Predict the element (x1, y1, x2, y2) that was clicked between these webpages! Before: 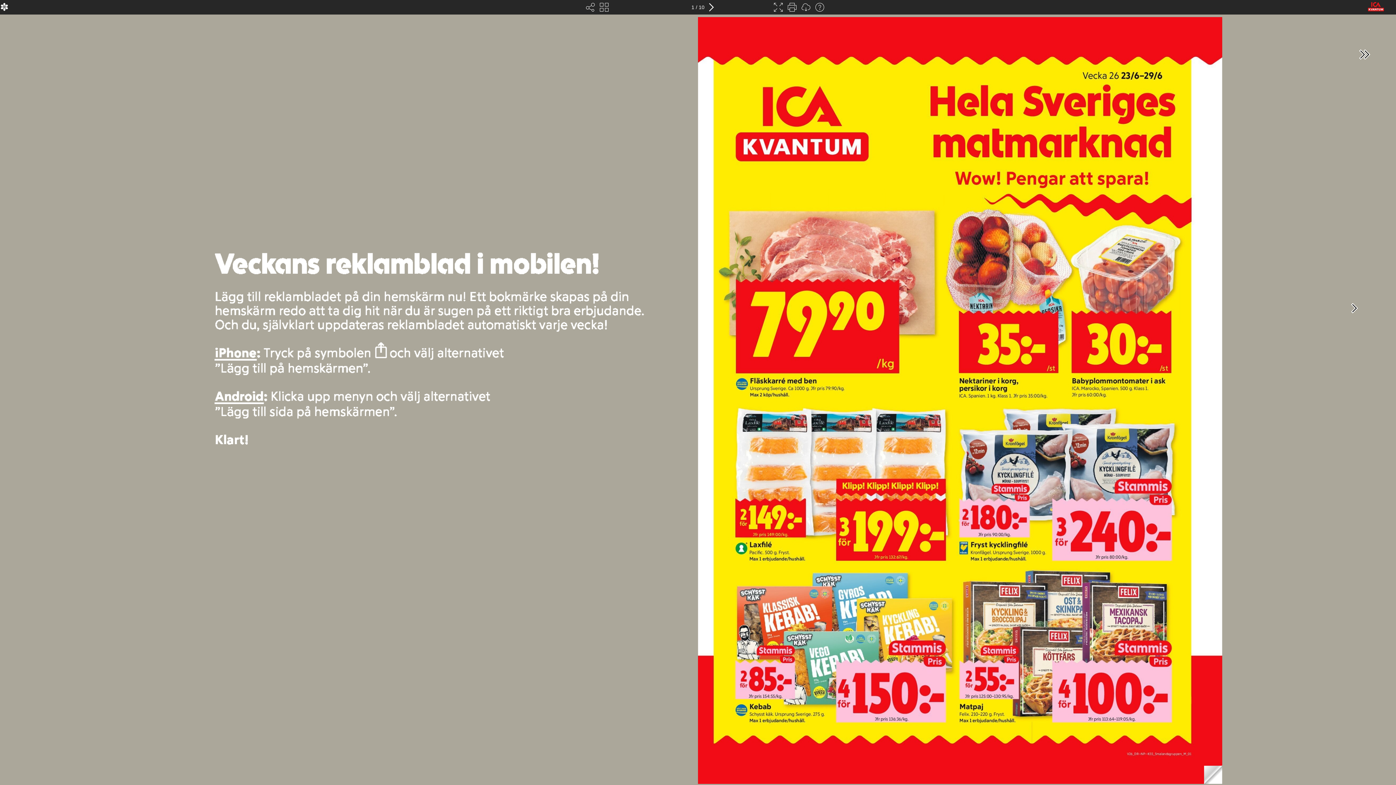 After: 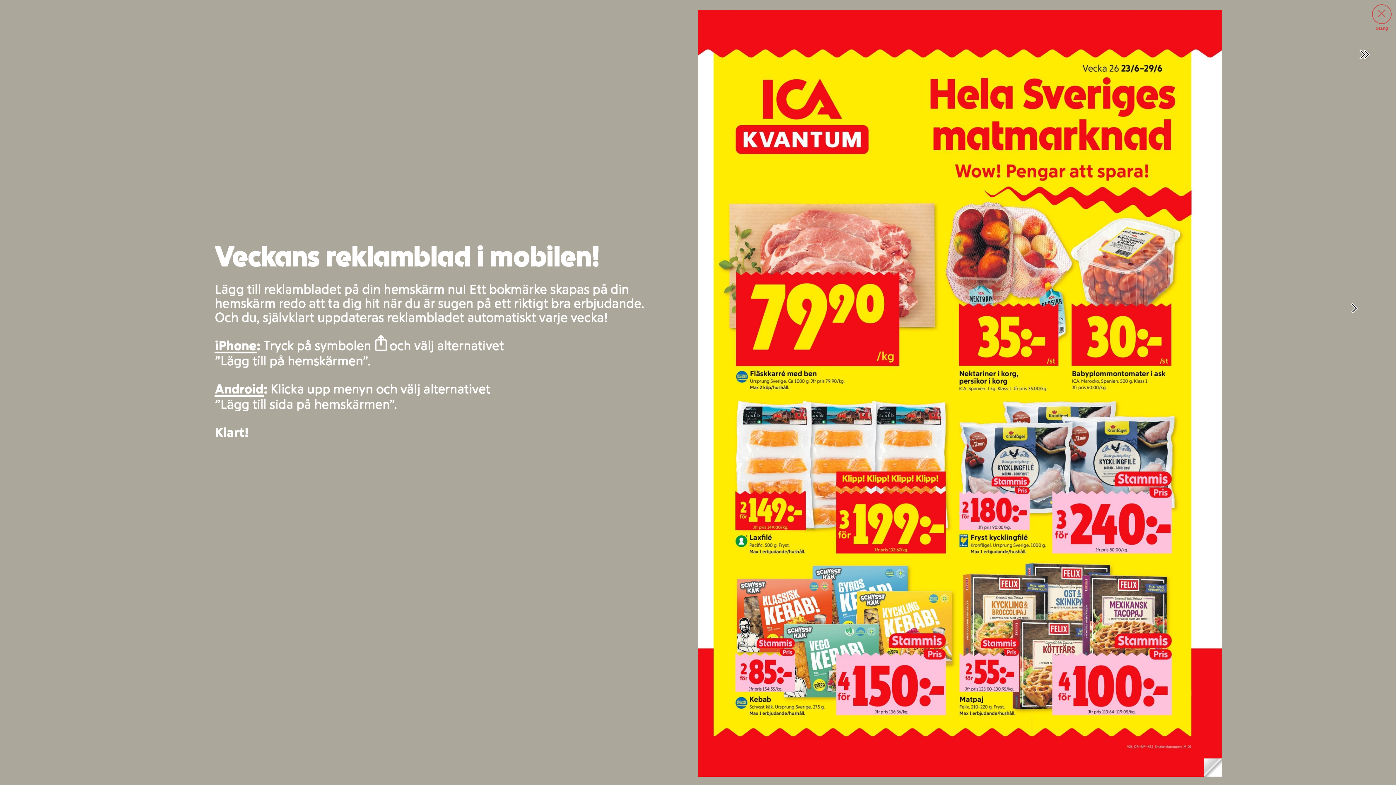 Action: bbox: (771, 0, 785, 14)